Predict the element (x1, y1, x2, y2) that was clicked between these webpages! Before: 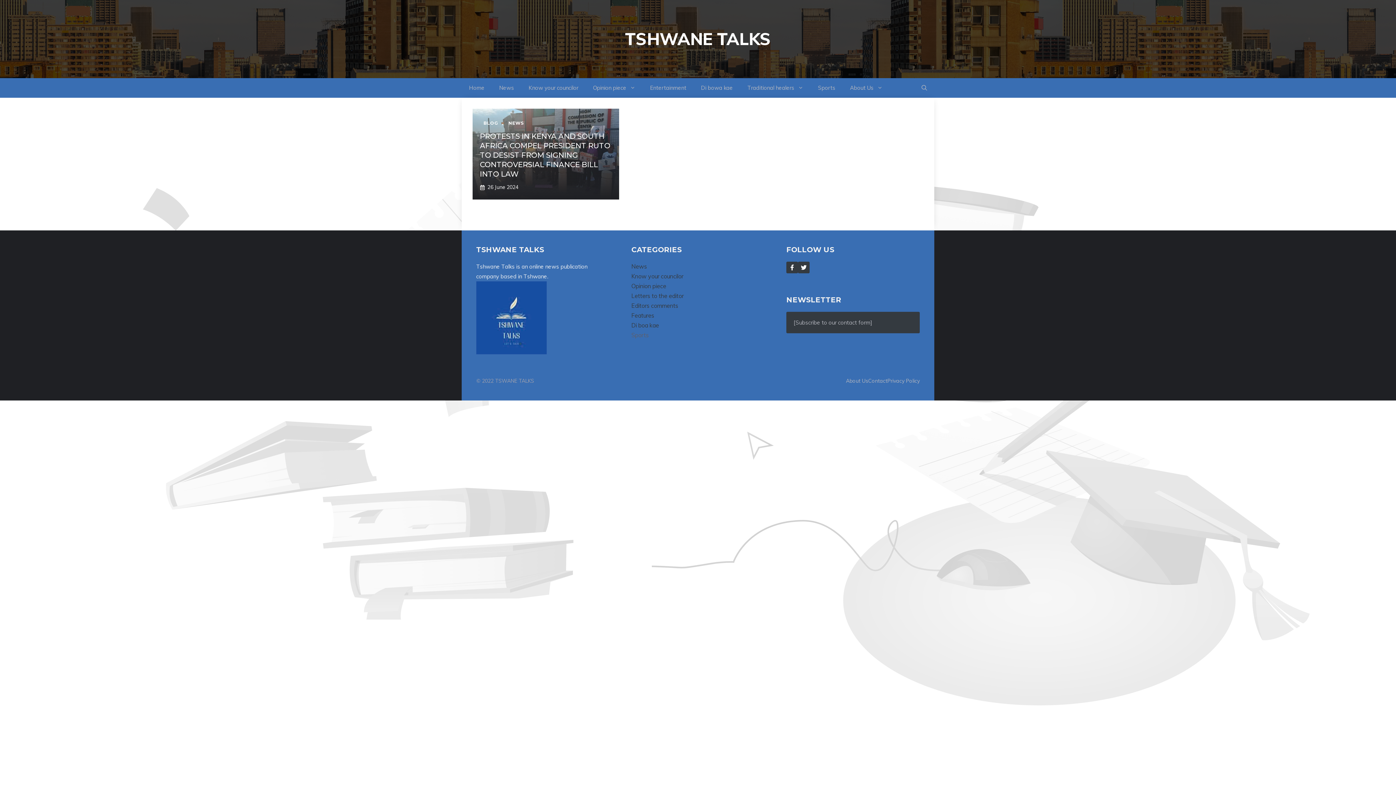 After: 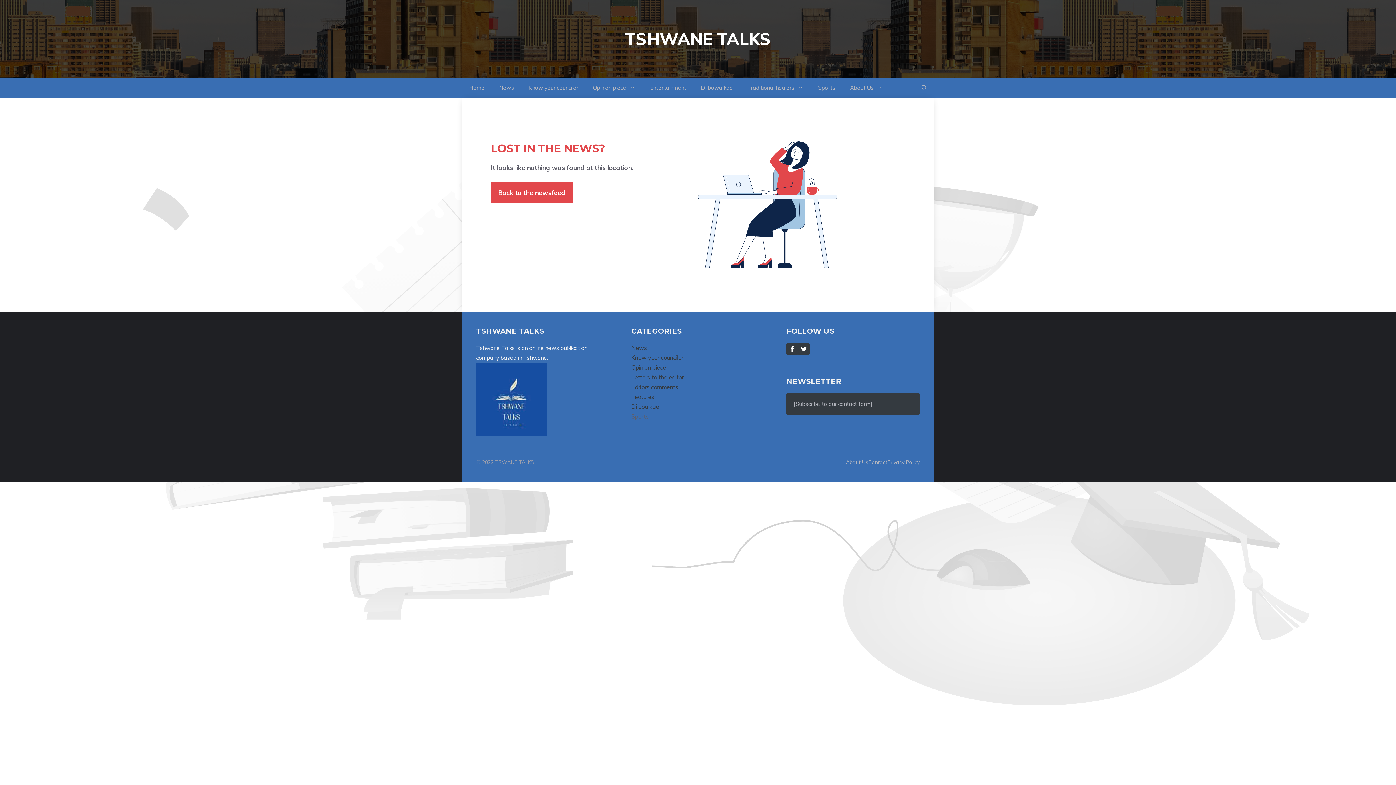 Action: bbox: (631, 292, 683, 299) label: Letters to the editor
